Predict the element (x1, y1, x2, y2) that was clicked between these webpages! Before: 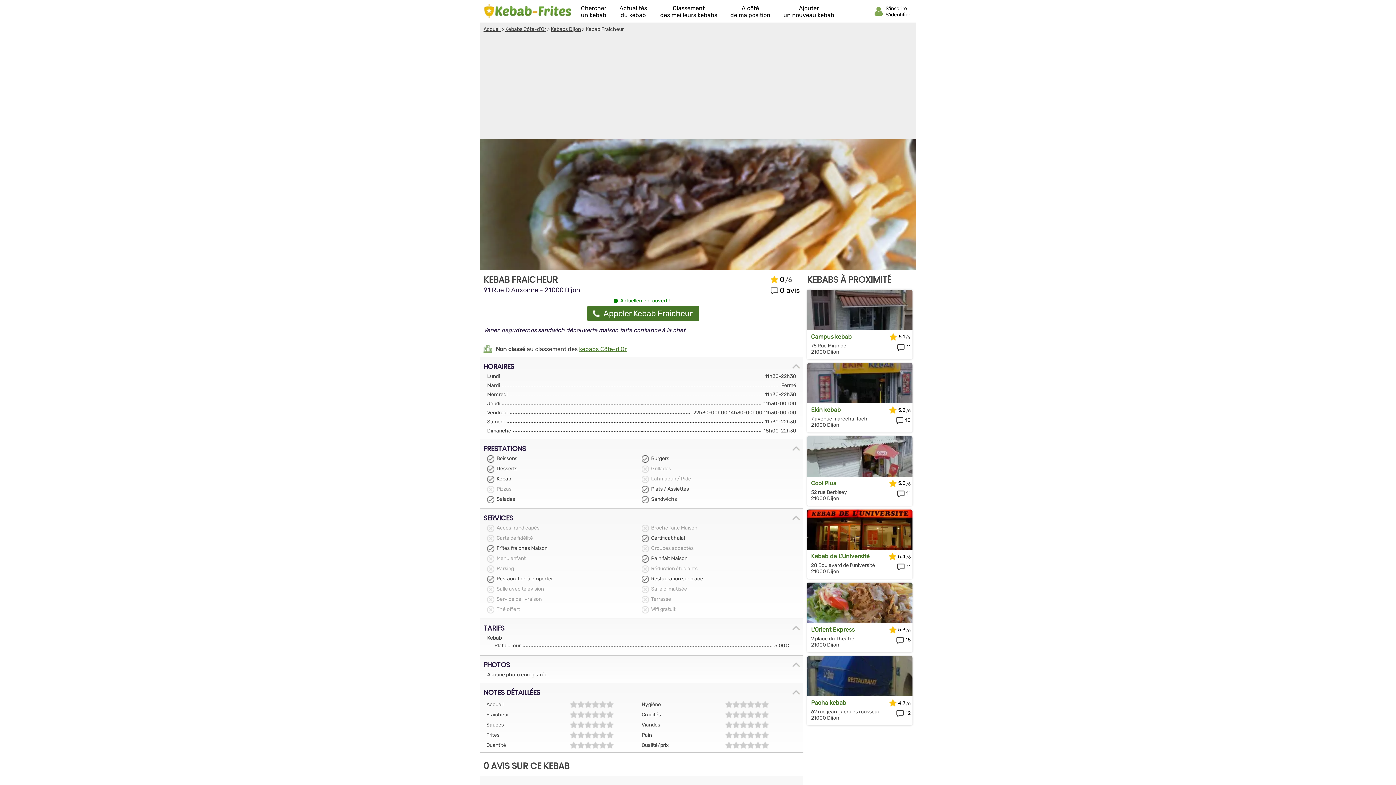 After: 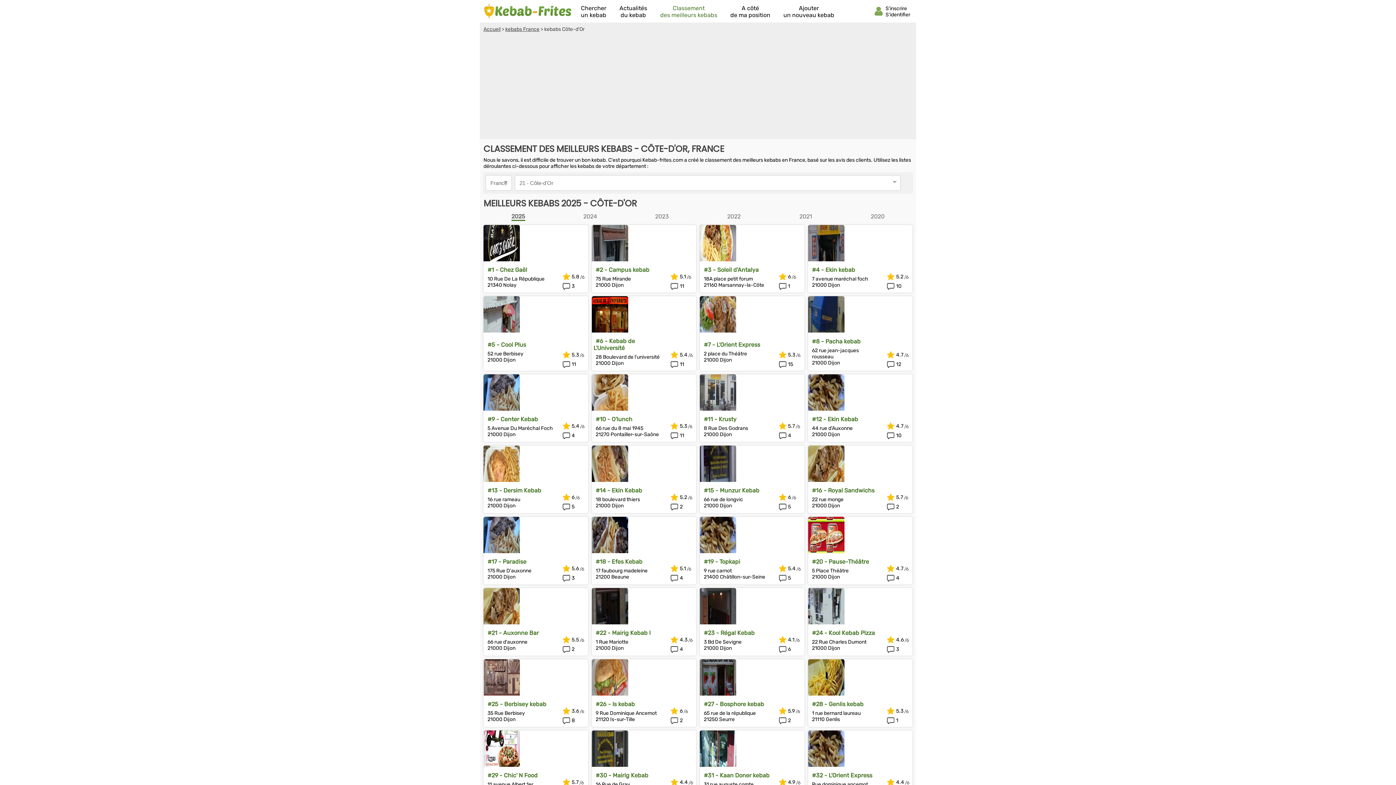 Action: label: Kebabs Côte-d'Or bbox: (505, 26, 546, 32)